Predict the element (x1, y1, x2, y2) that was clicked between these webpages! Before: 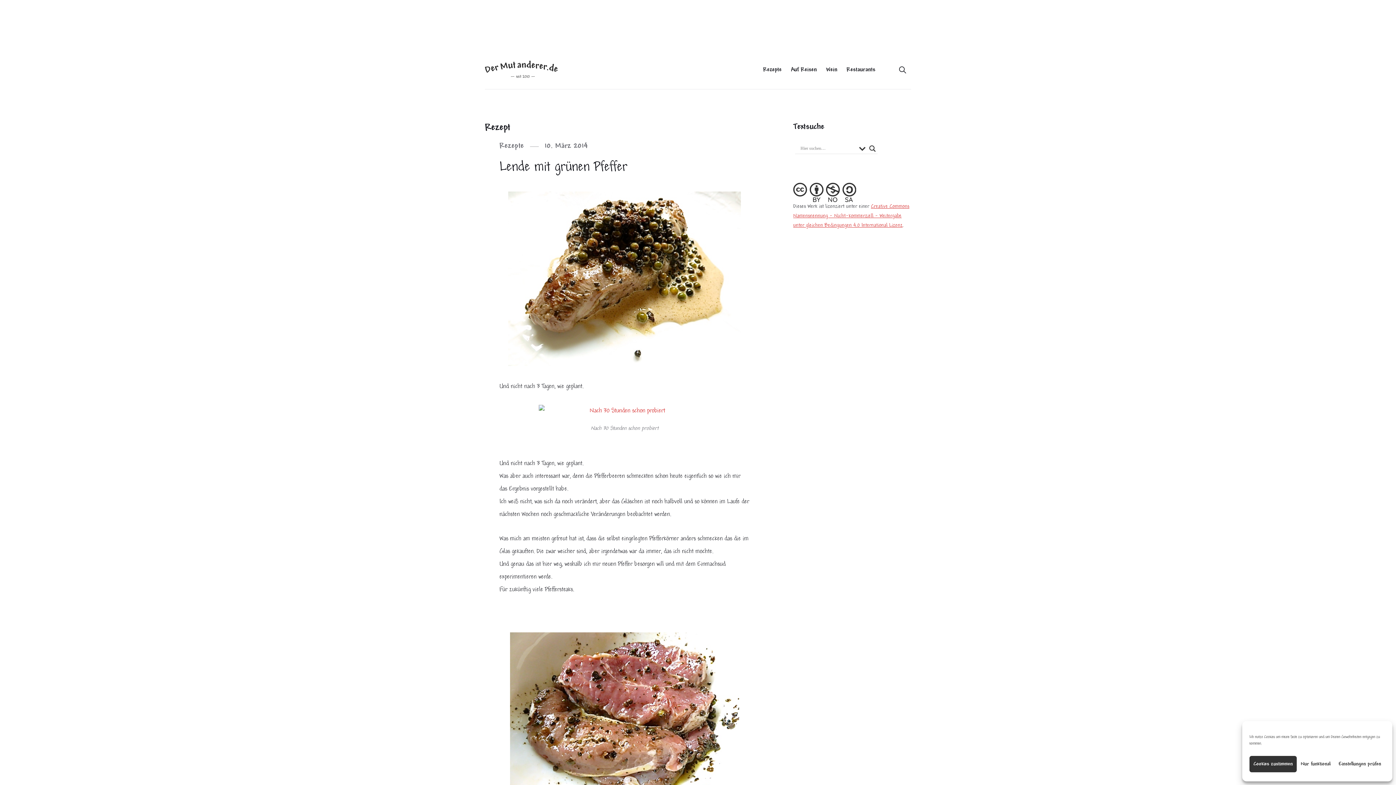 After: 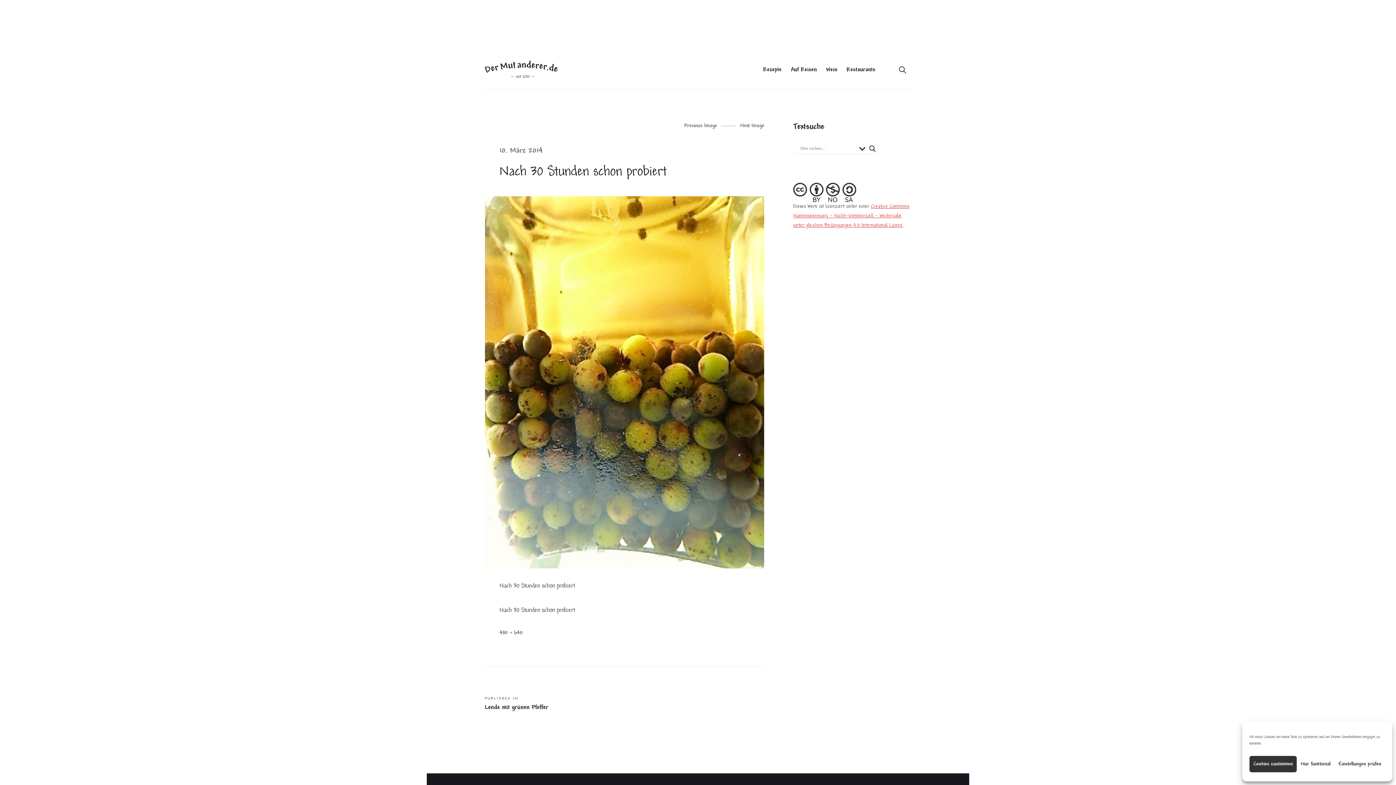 Action: bbox: (538, 405, 710, 418)